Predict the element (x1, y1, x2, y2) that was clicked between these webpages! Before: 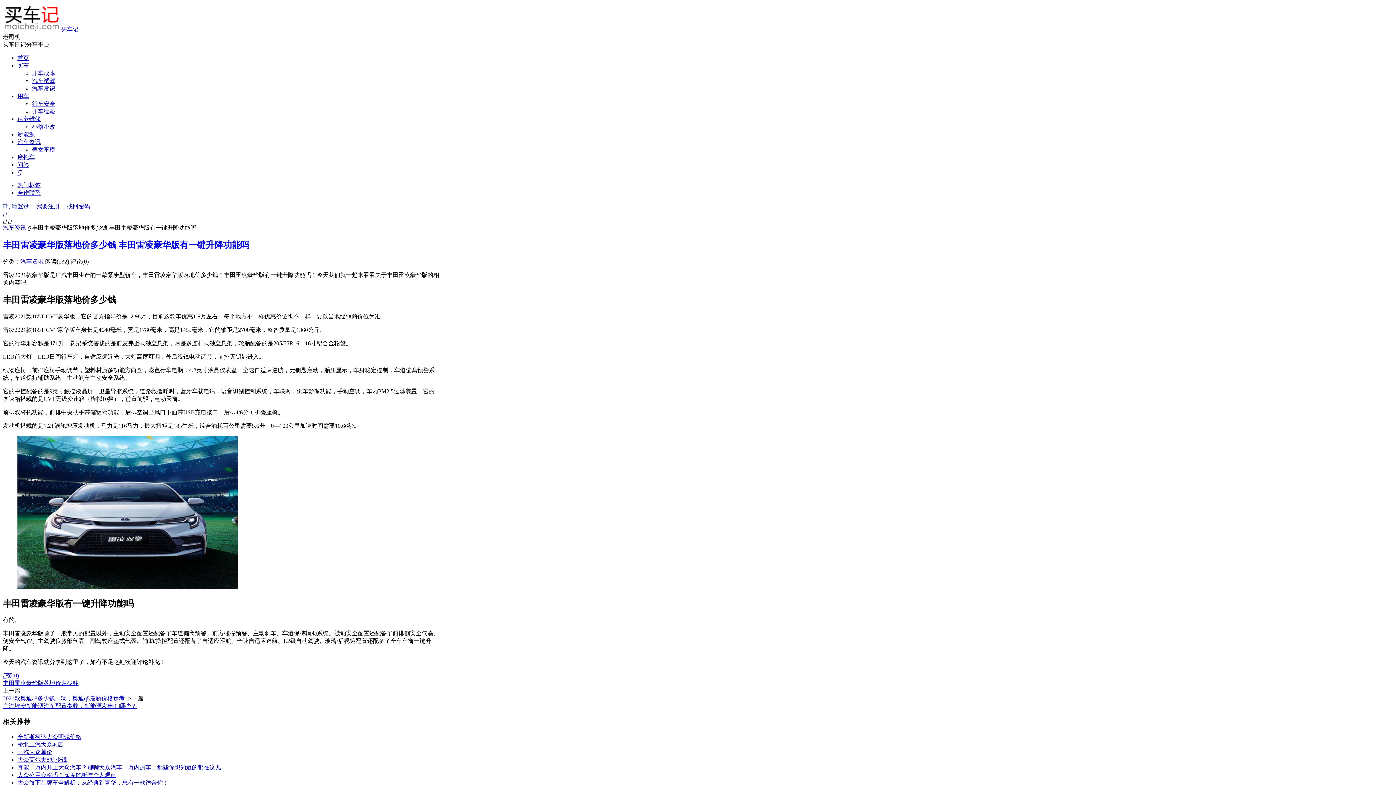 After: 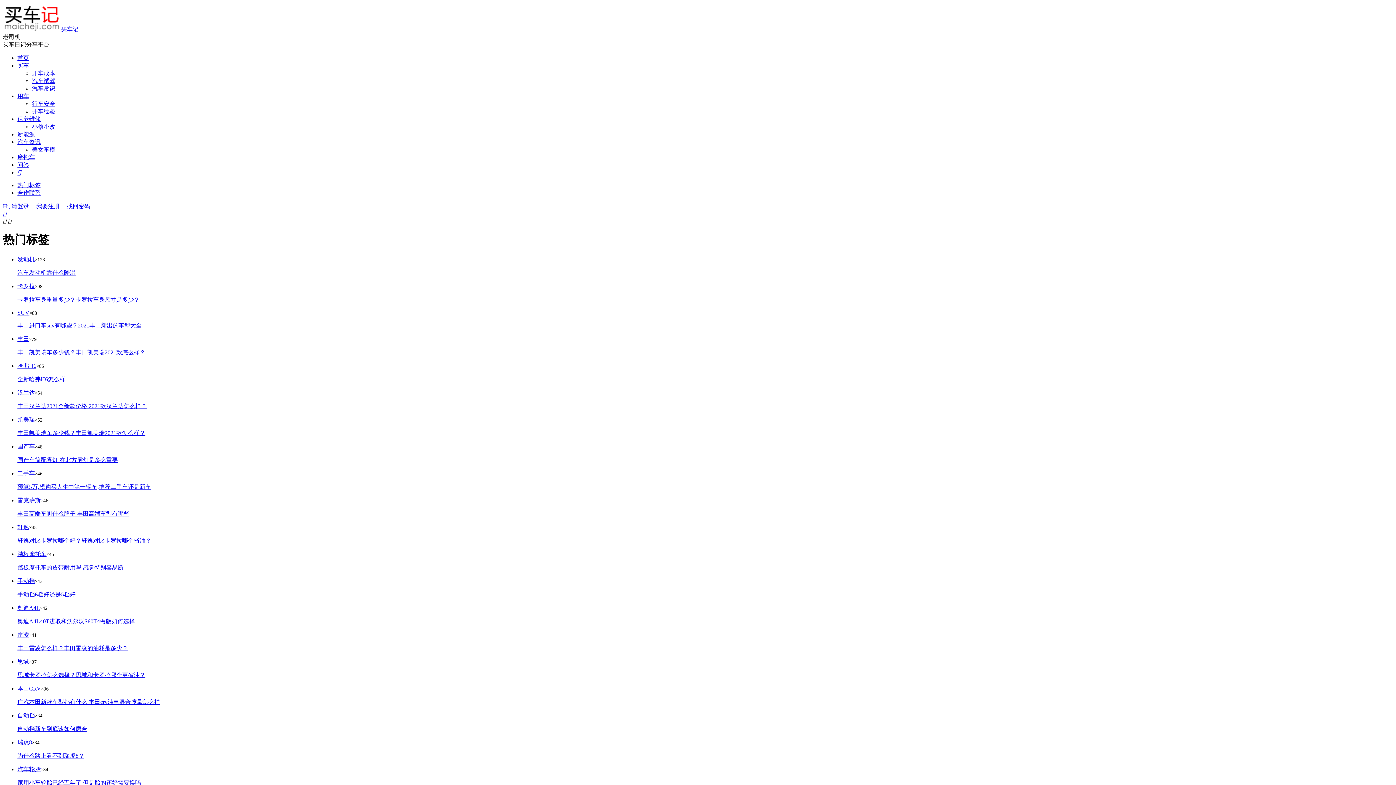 Action: bbox: (66, 203, 90, 209) label: 找回密码